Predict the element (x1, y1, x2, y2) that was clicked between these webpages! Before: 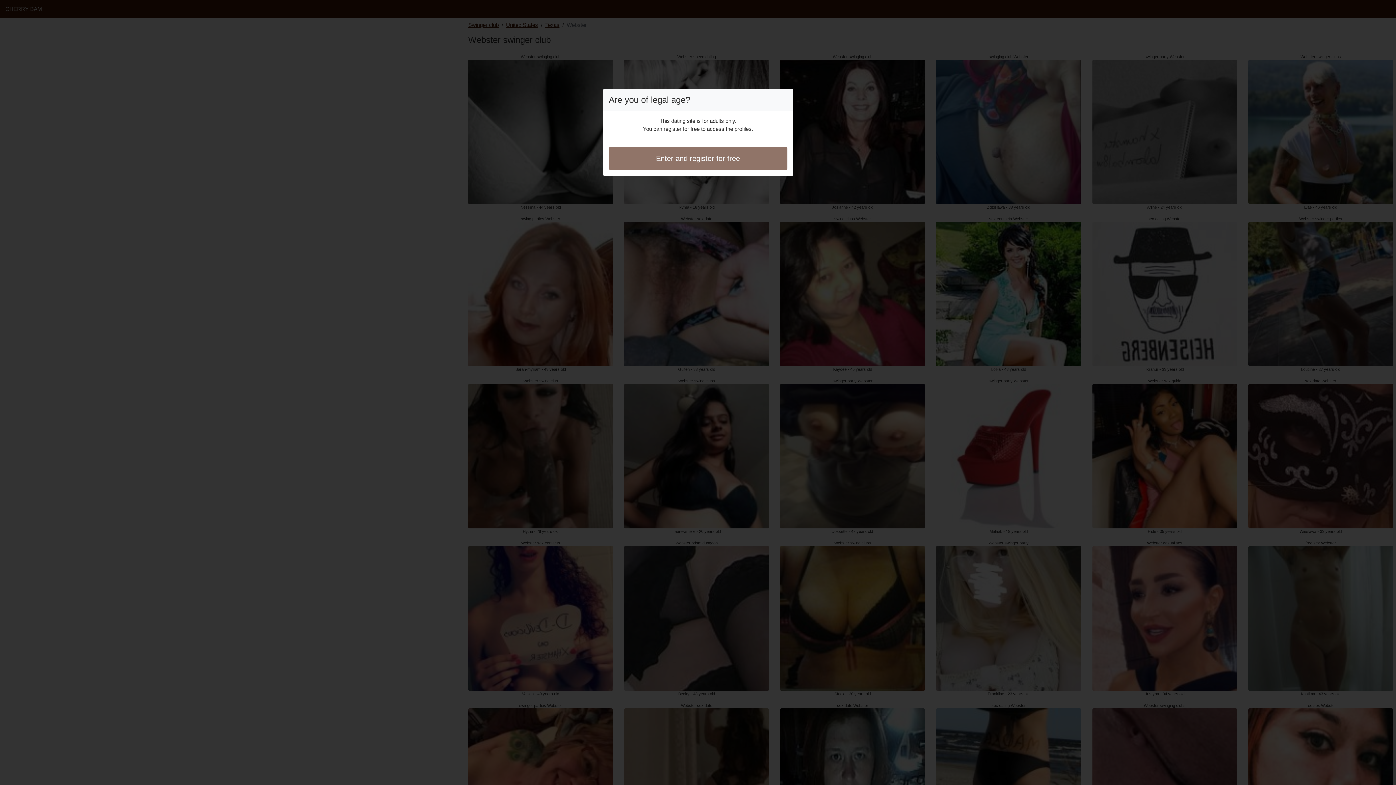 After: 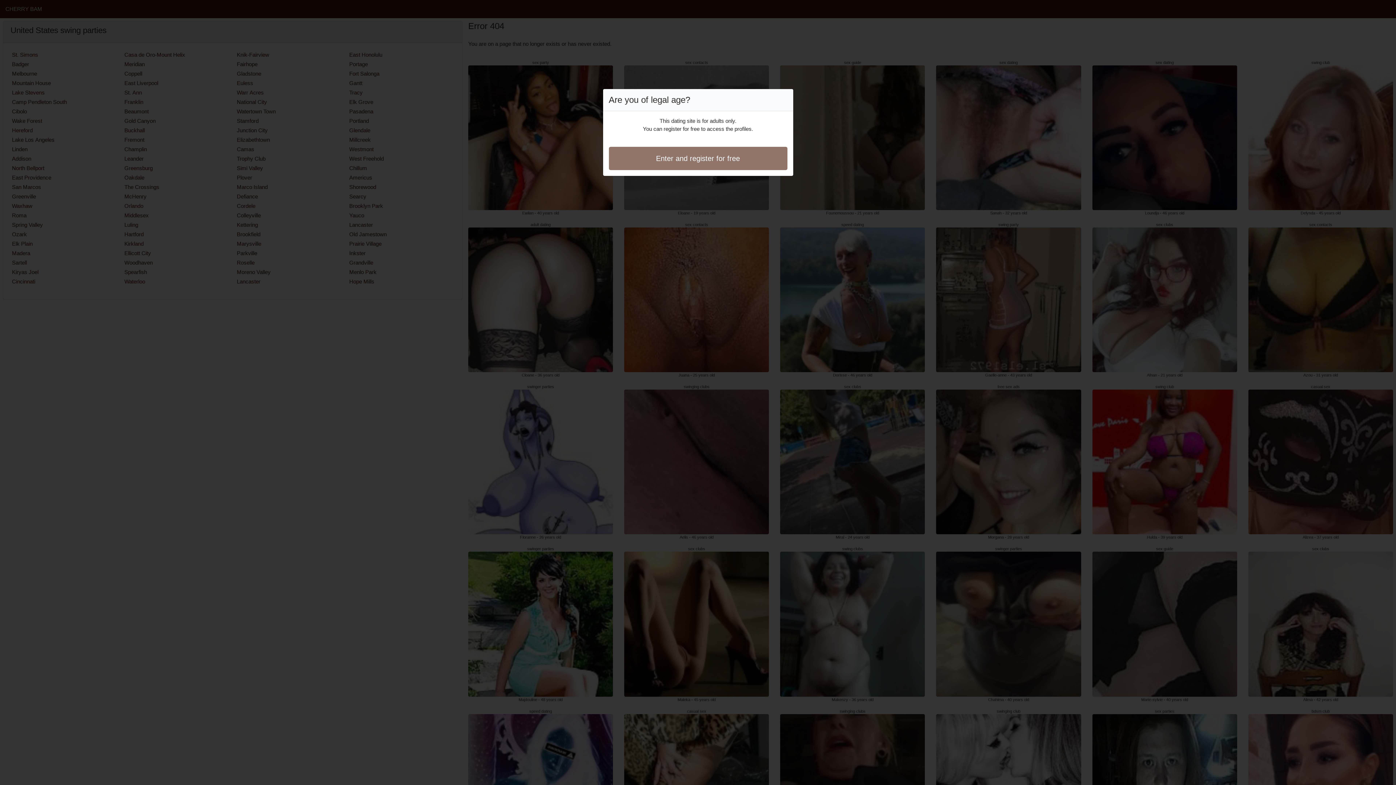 Action: bbox: (608, 146, 787, 170) label: Enter and register for free